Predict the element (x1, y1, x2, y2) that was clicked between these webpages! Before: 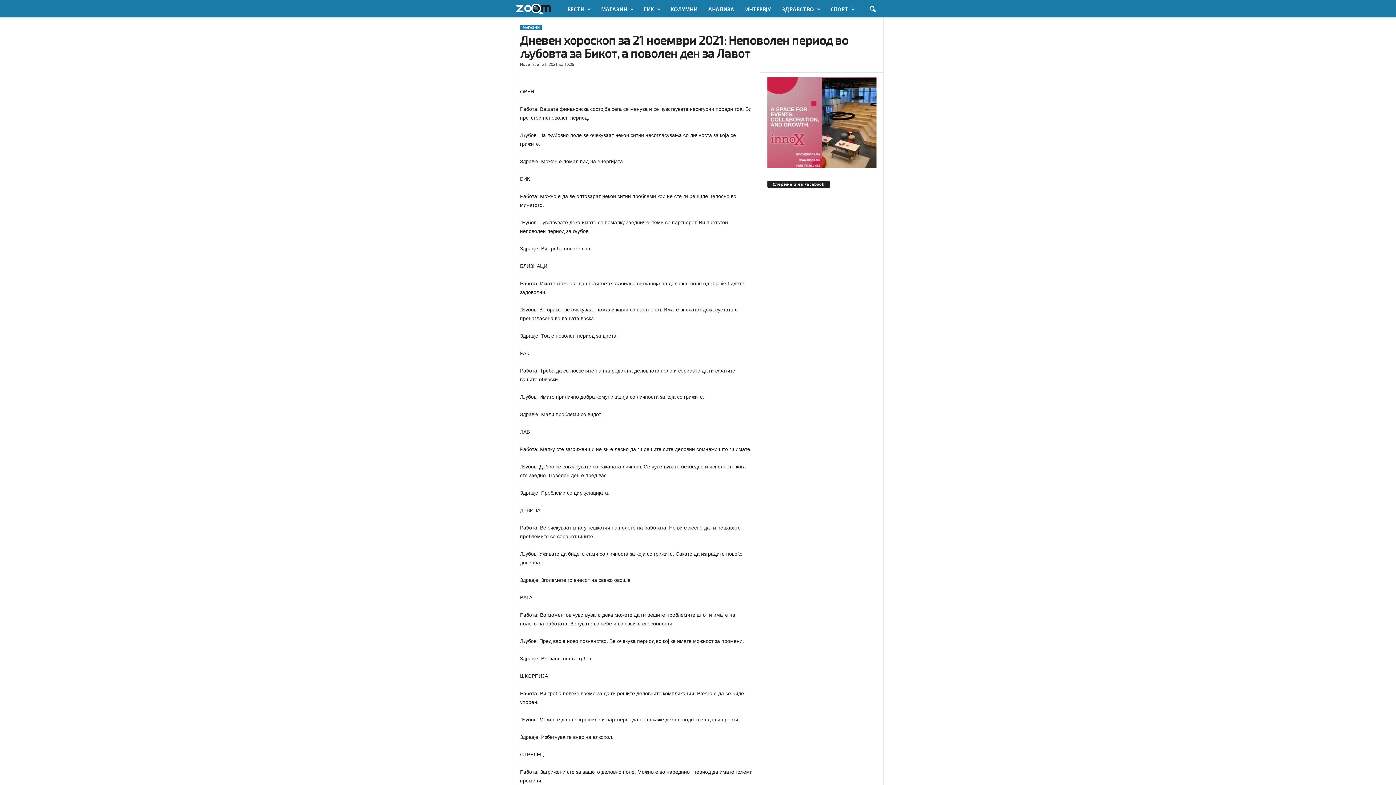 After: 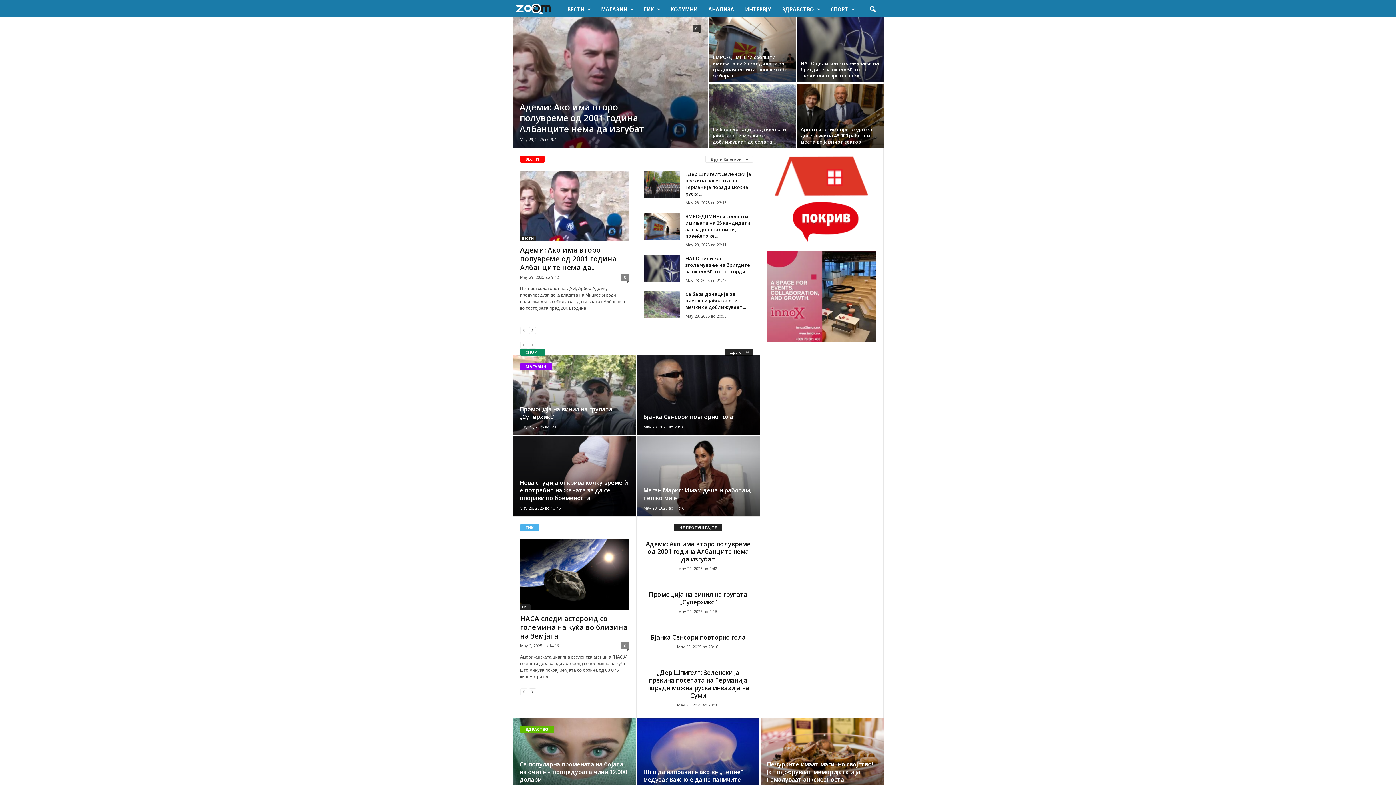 Action: label: zoom.mk bbox: (512, 6, 561, 12)